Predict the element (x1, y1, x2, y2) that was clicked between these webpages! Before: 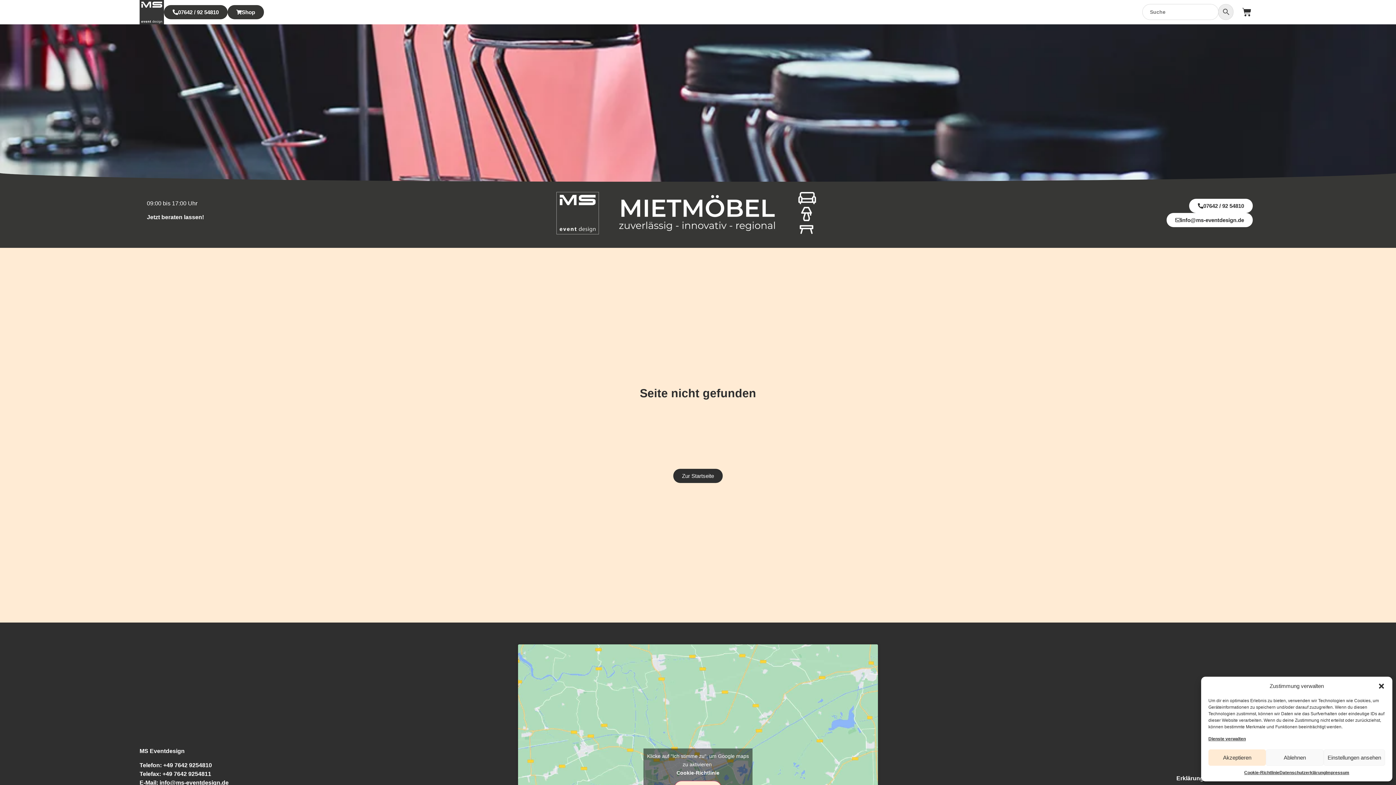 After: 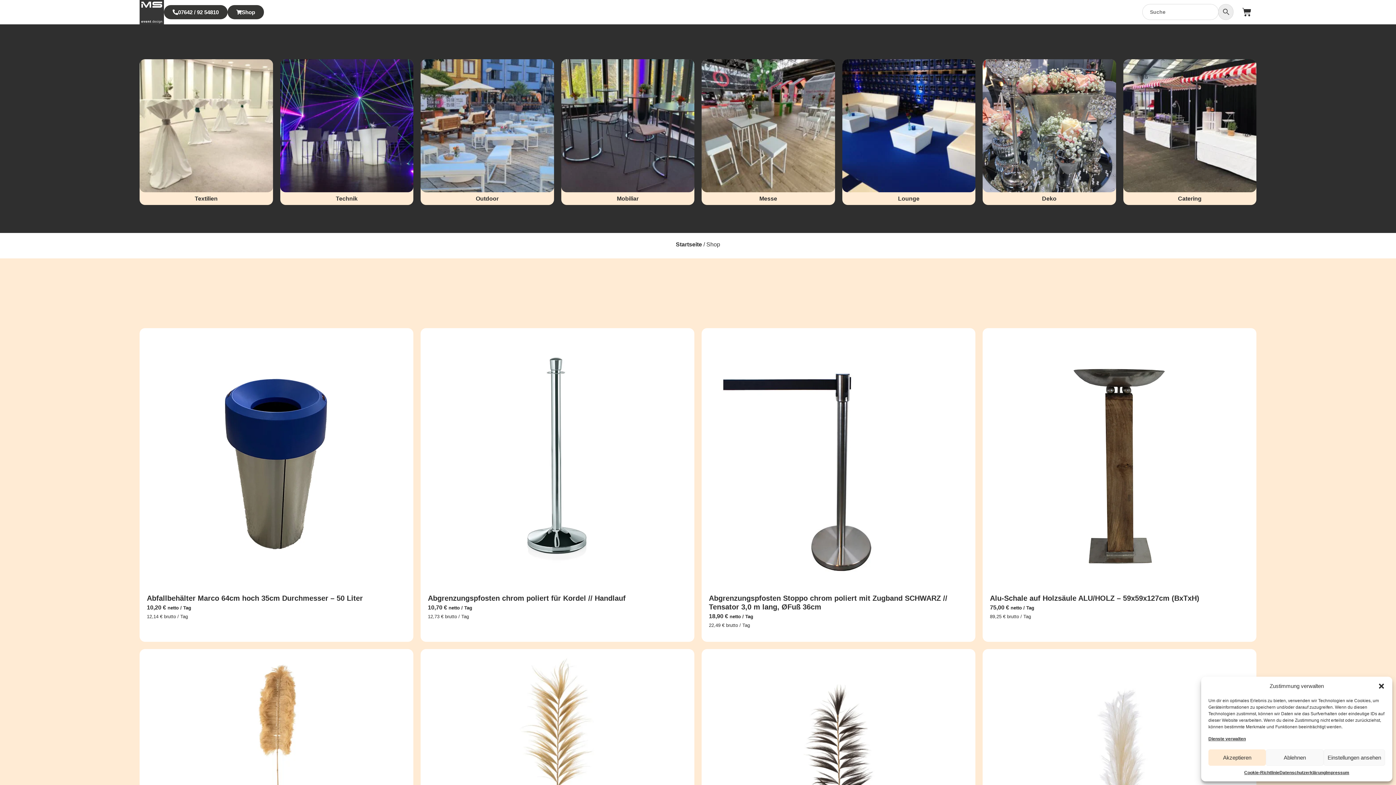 Action: label: Shop bbox: (227, 5, 263, 19)